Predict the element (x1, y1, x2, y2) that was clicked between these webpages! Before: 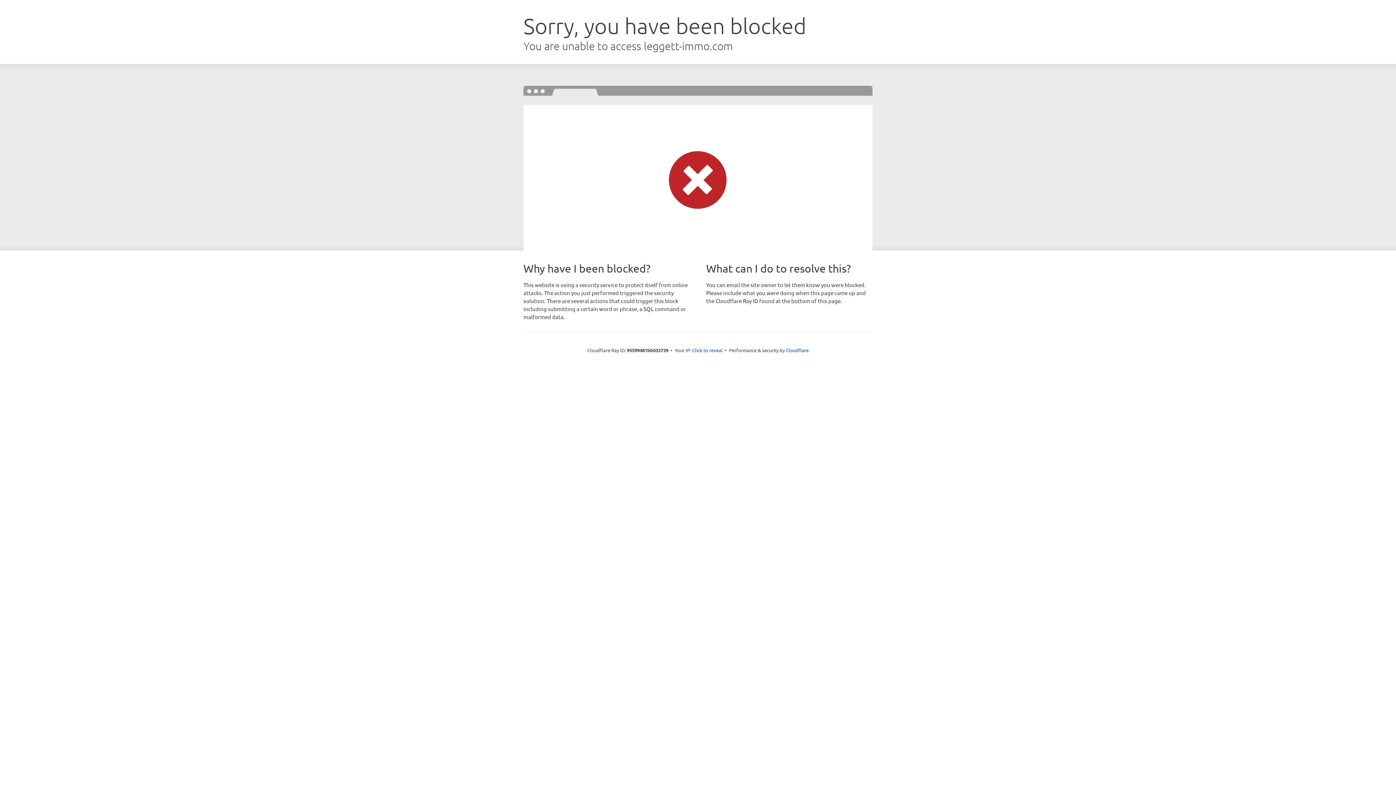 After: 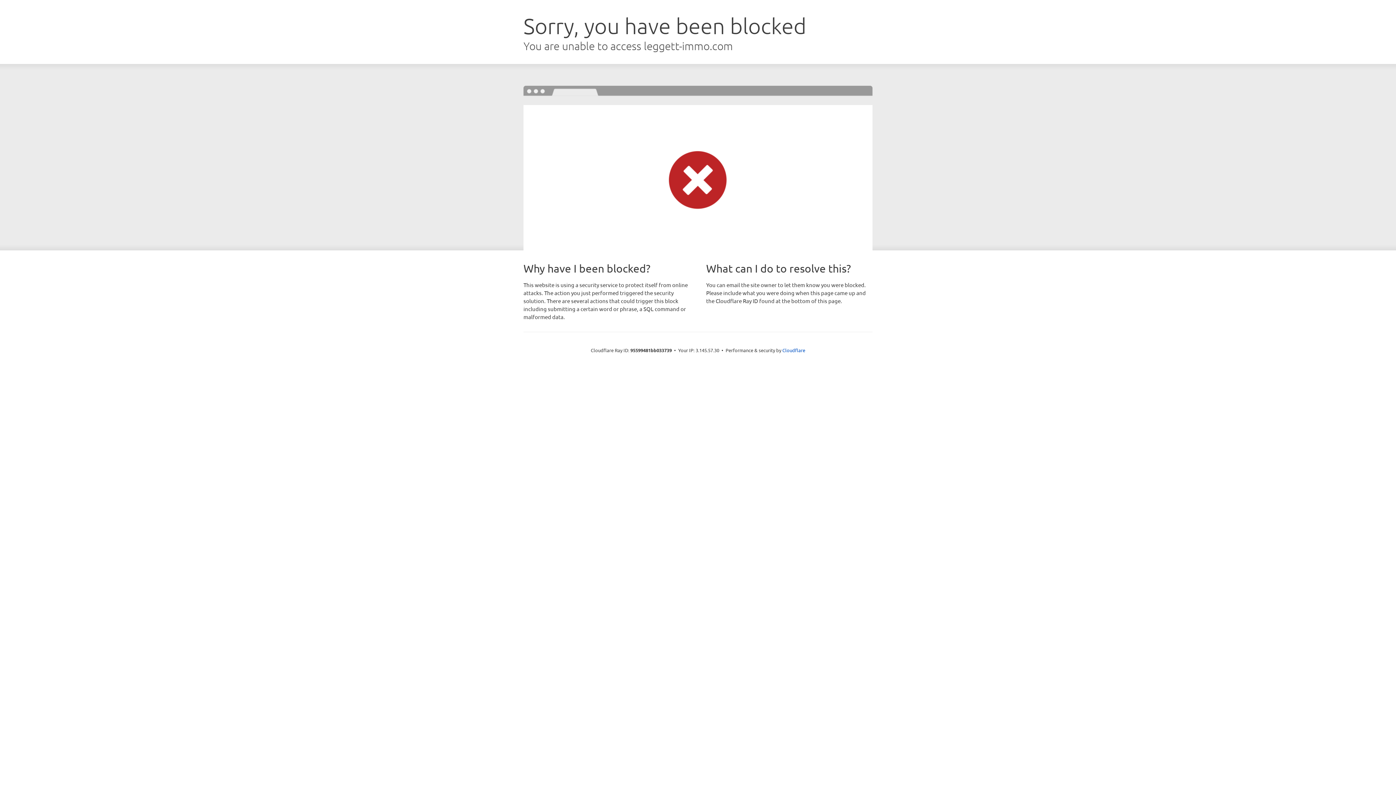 Action: bbox: (692, 346, 722, 353) label: Click to reveal